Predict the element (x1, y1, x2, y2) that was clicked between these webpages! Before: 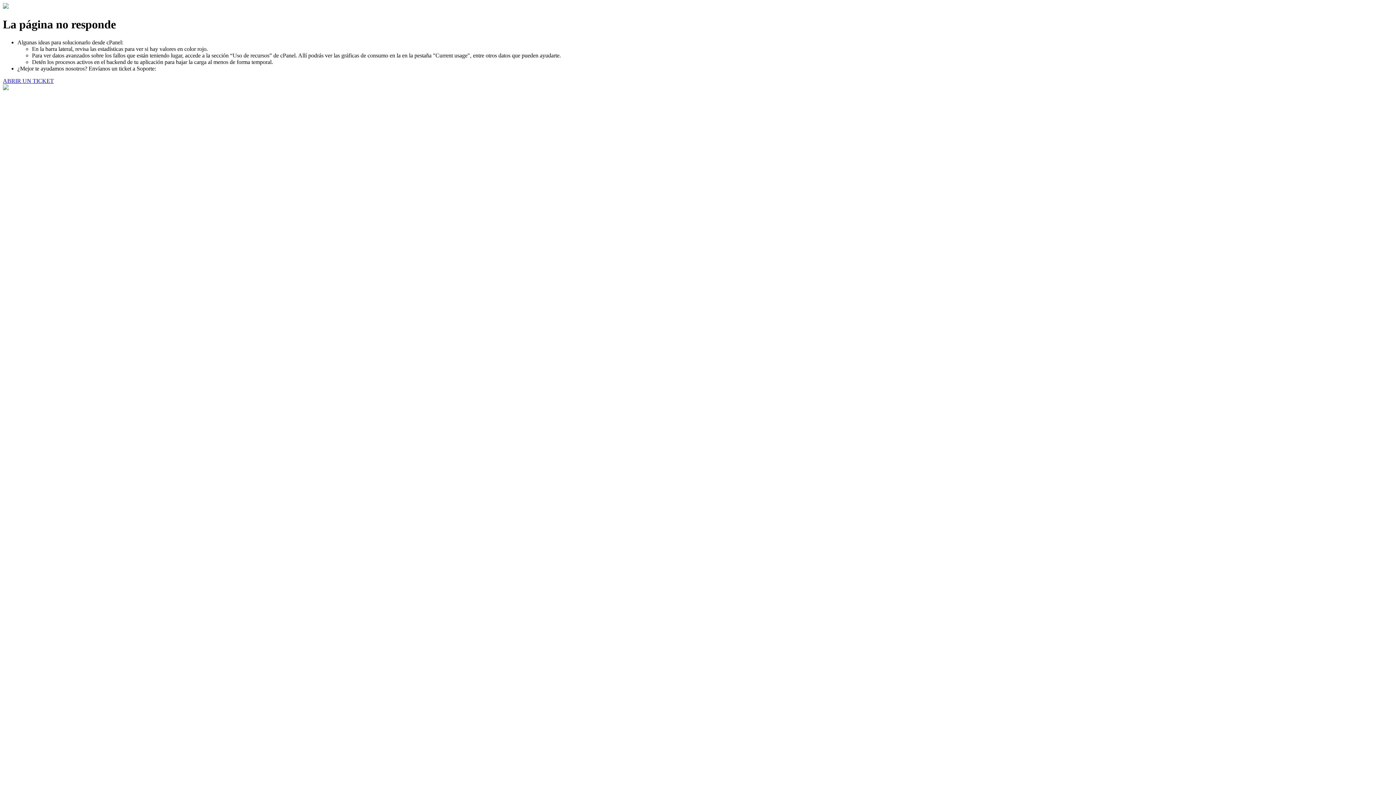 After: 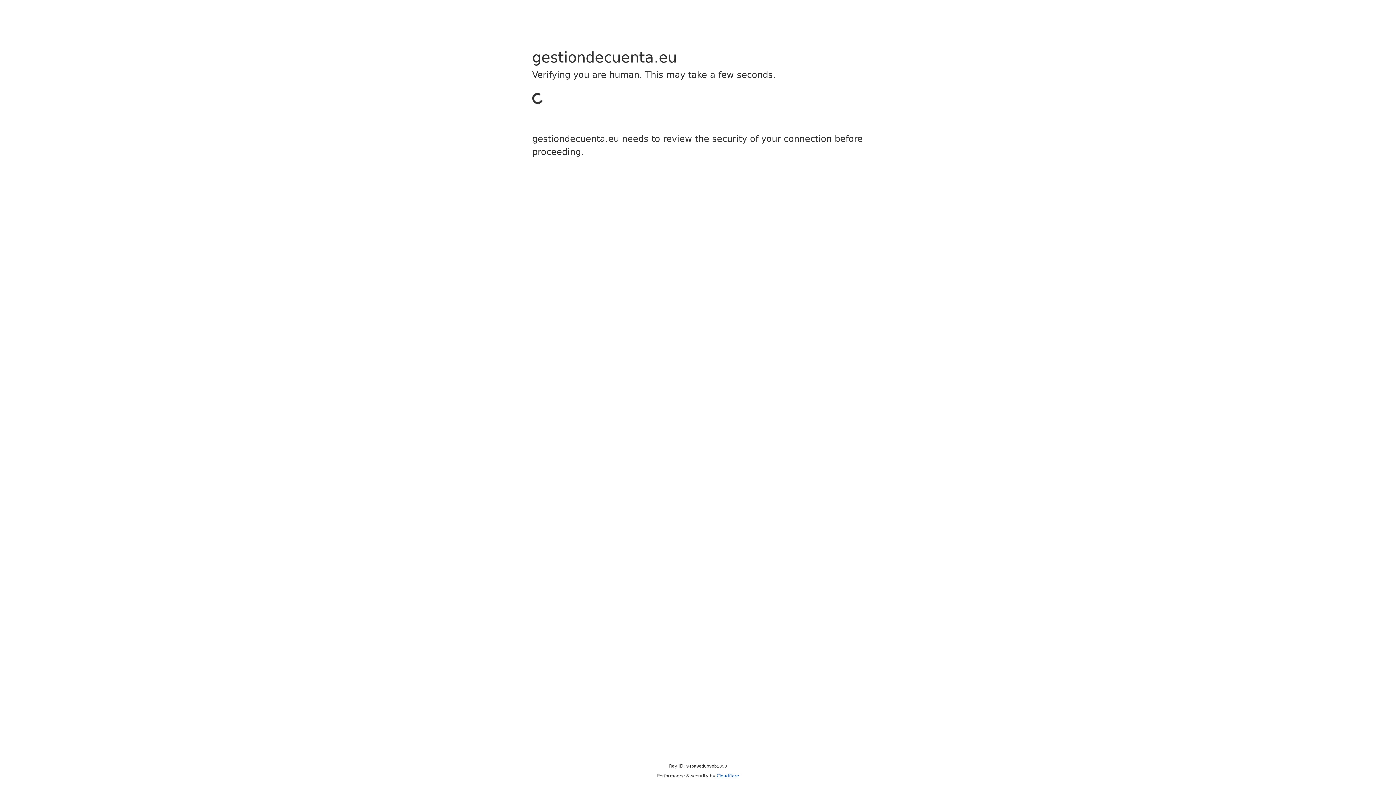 Action: bbox: (2, 77, 53, 83) label: ABRIR UN TICKET